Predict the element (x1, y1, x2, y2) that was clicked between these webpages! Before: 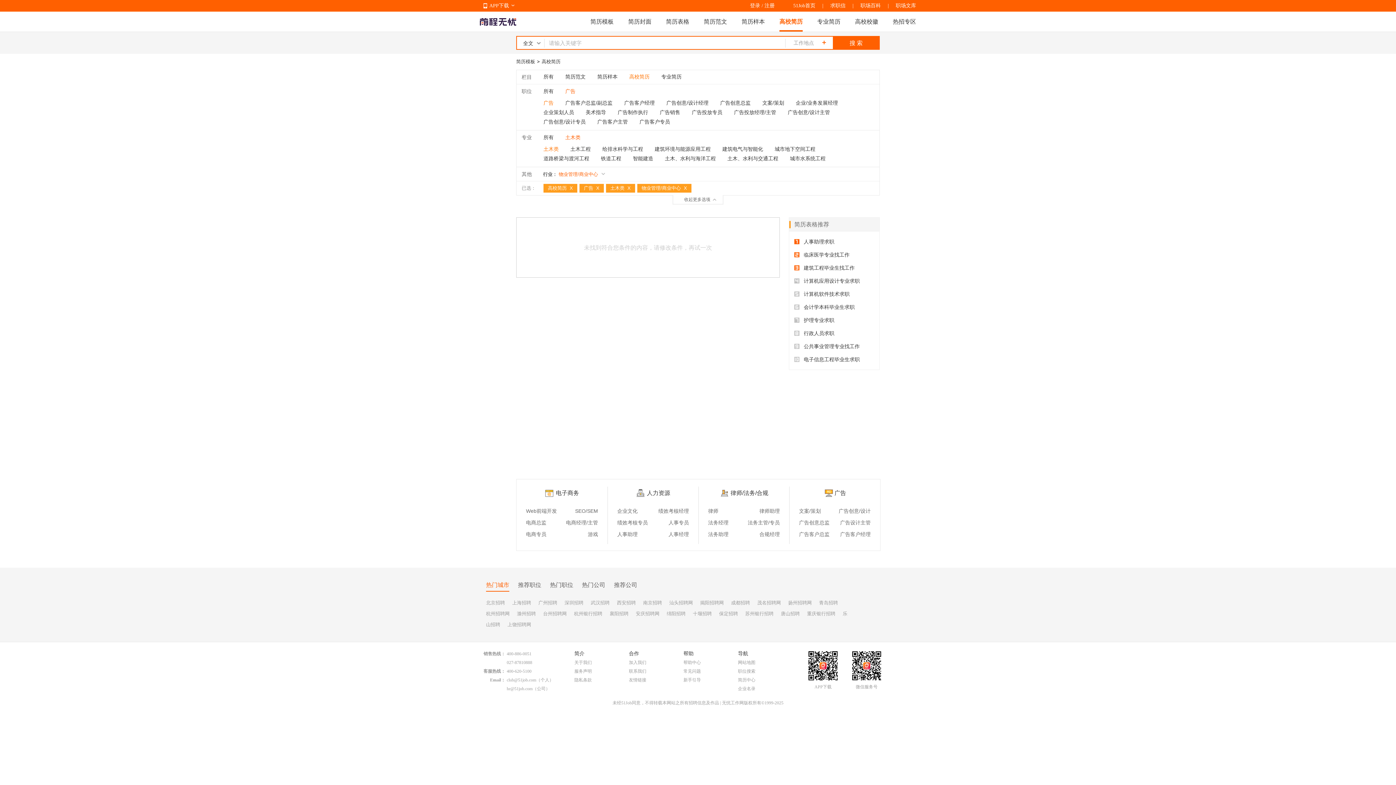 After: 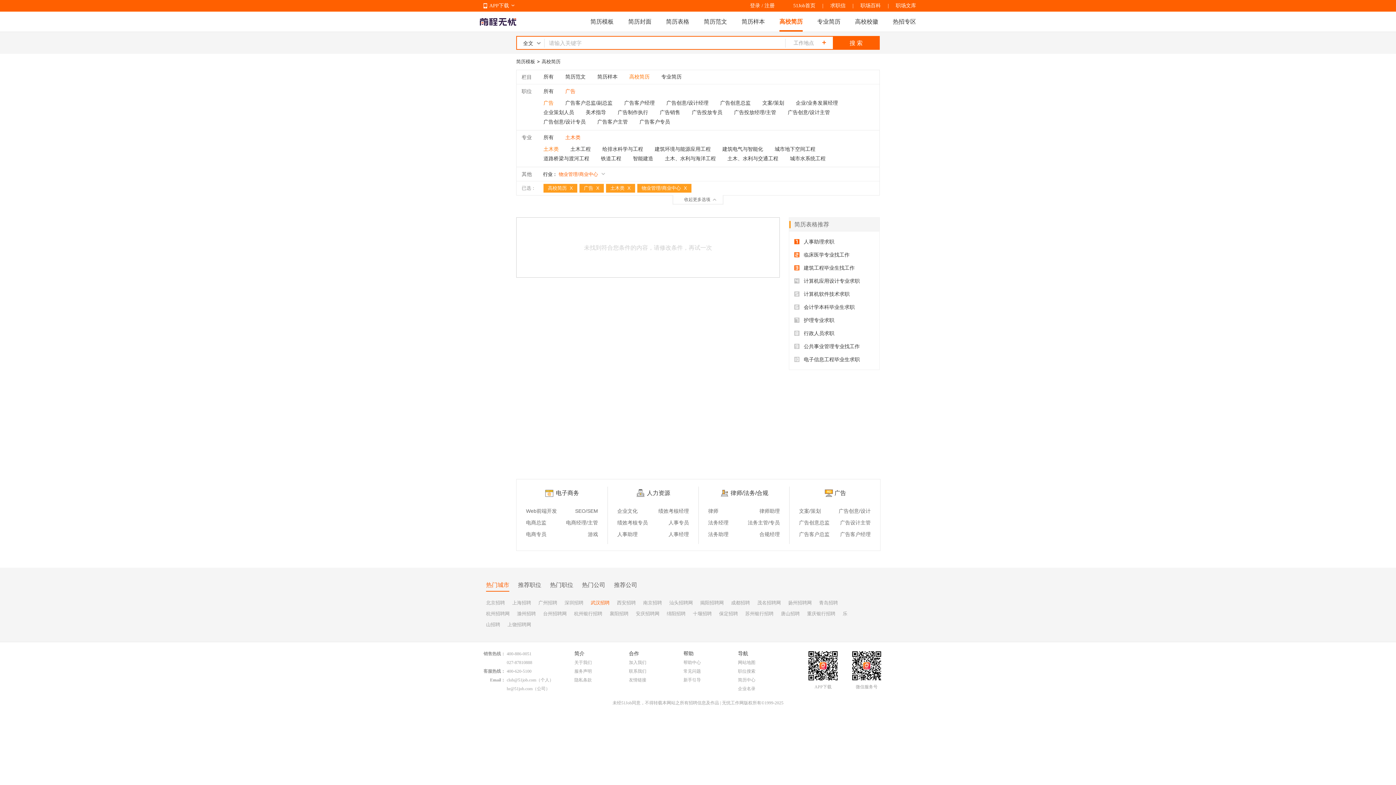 Action: label: 武汉招聘 bbox: (590, 600, 609, 605)